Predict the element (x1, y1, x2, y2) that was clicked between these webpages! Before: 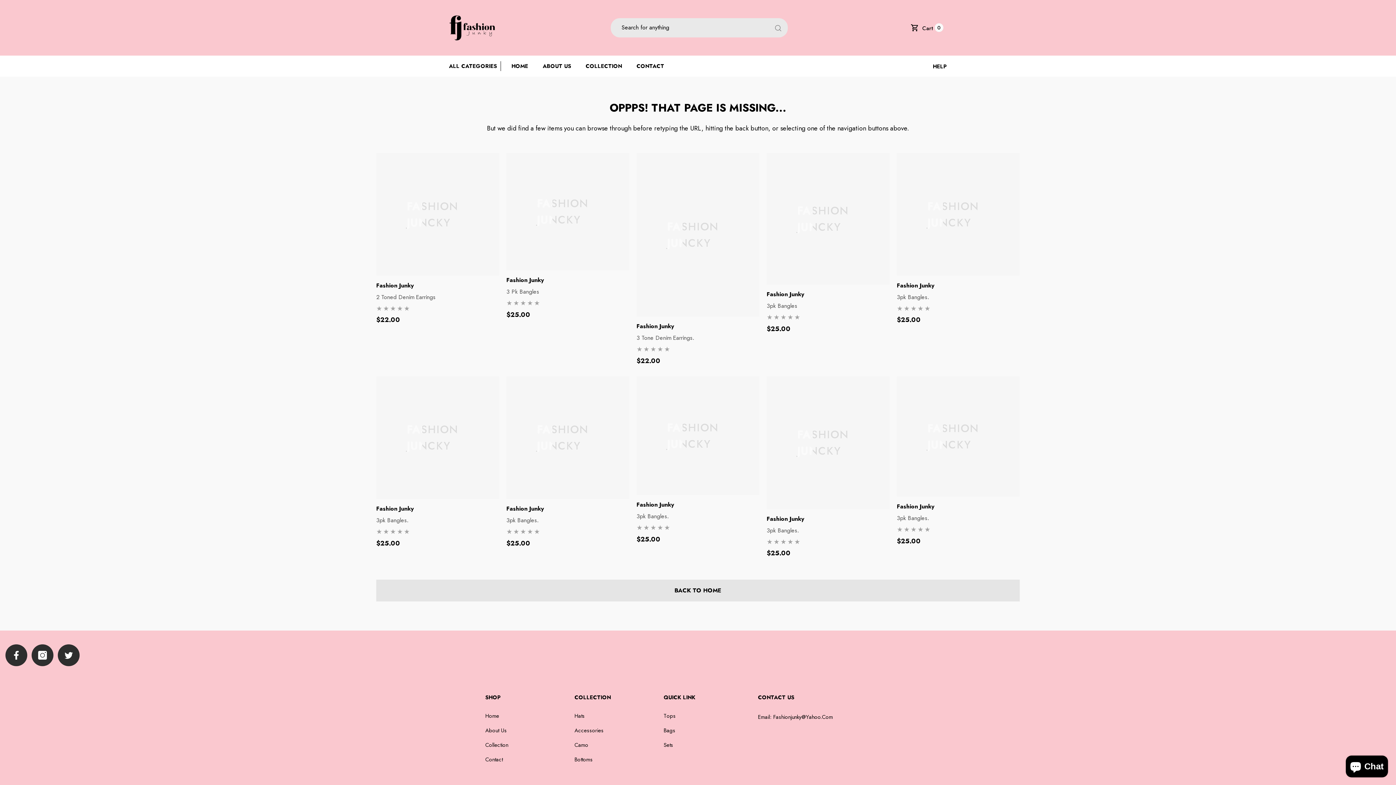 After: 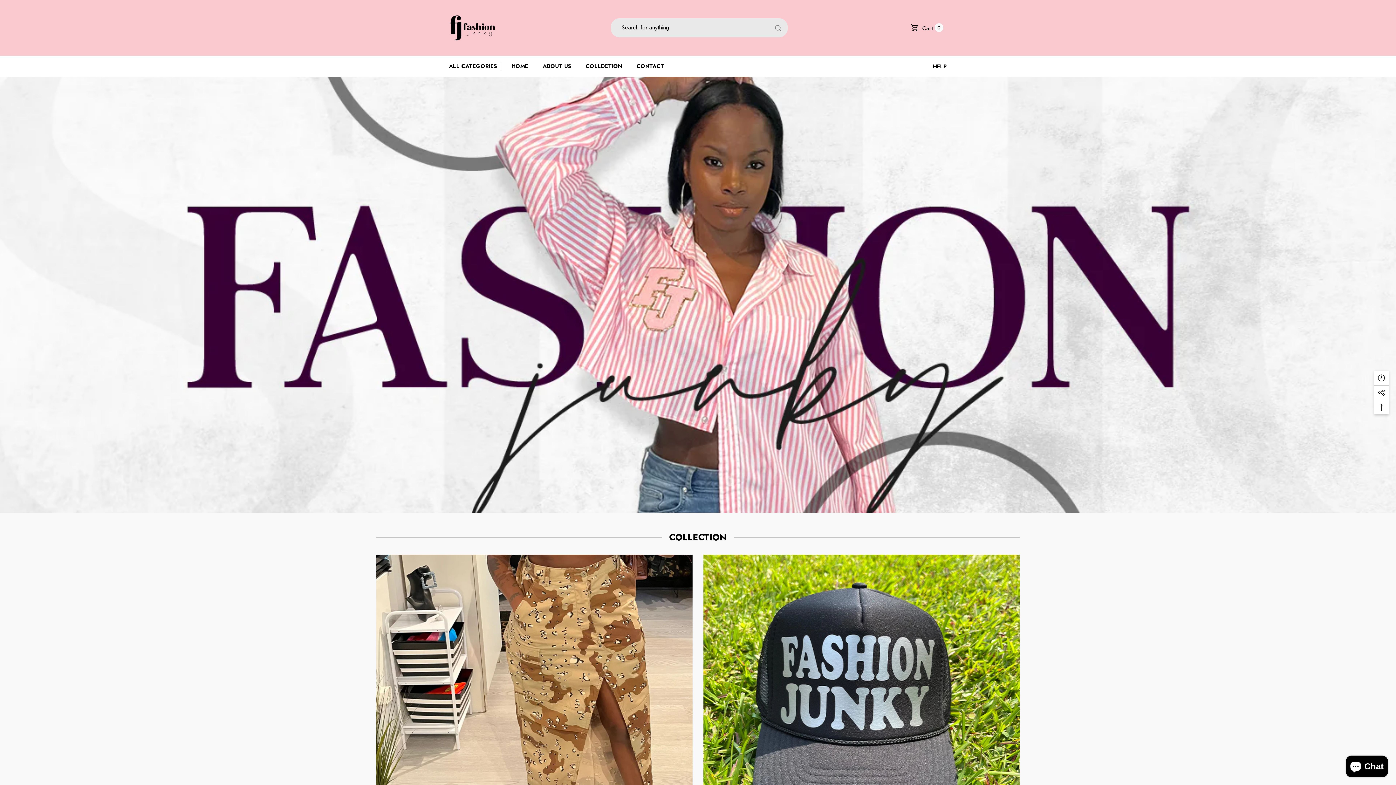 Action: label: Home bbox: (485, 708, 499, 723)